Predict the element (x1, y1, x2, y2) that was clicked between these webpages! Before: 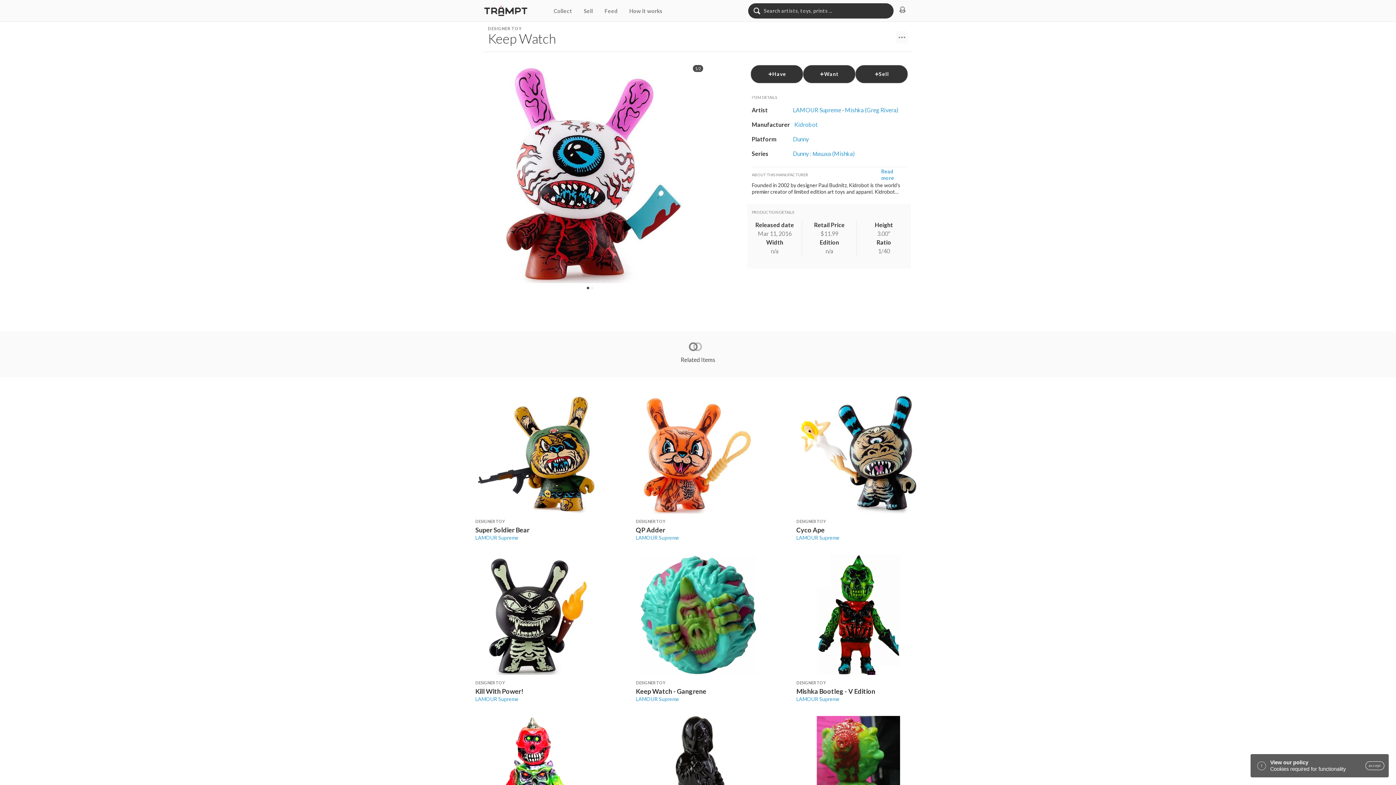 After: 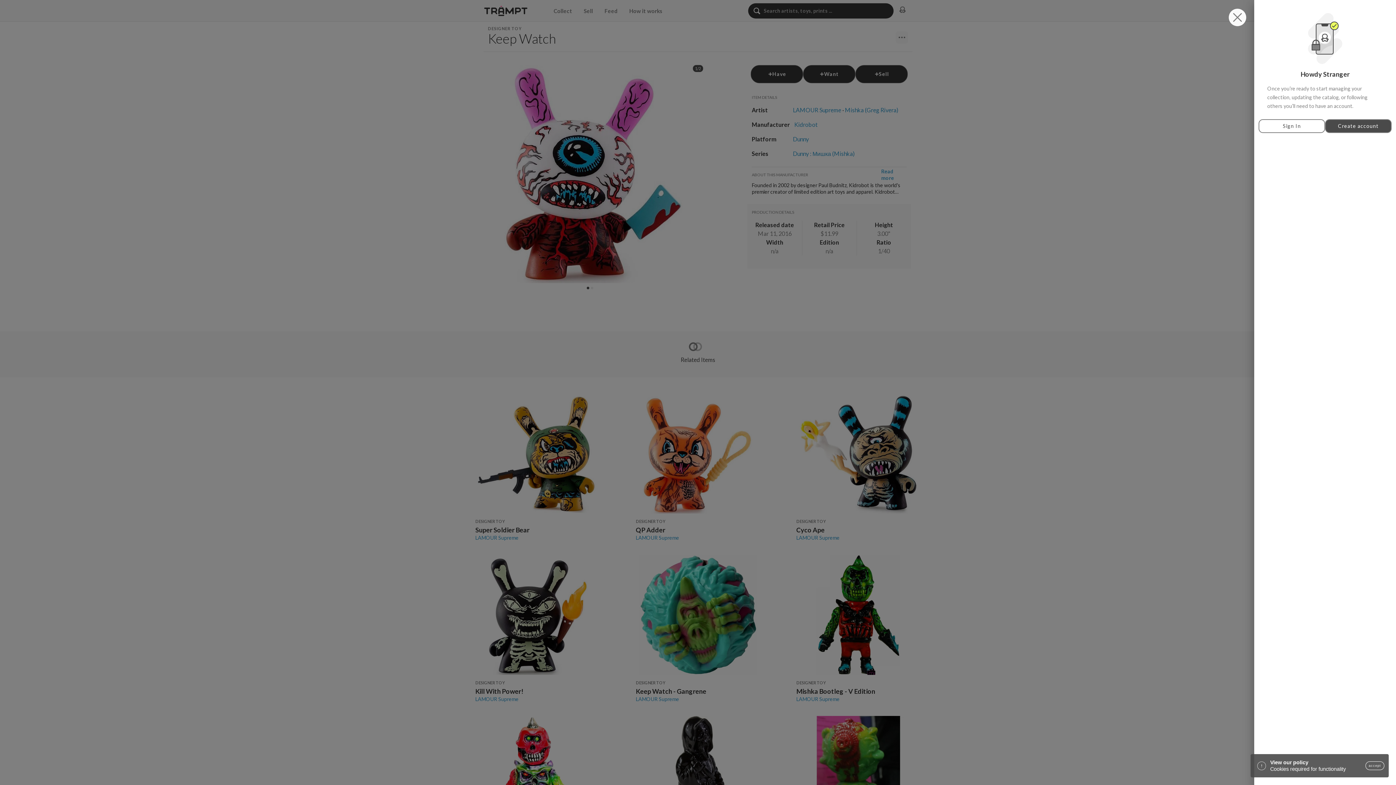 Action: label: Want bbox: (803, 65, 855, 83)